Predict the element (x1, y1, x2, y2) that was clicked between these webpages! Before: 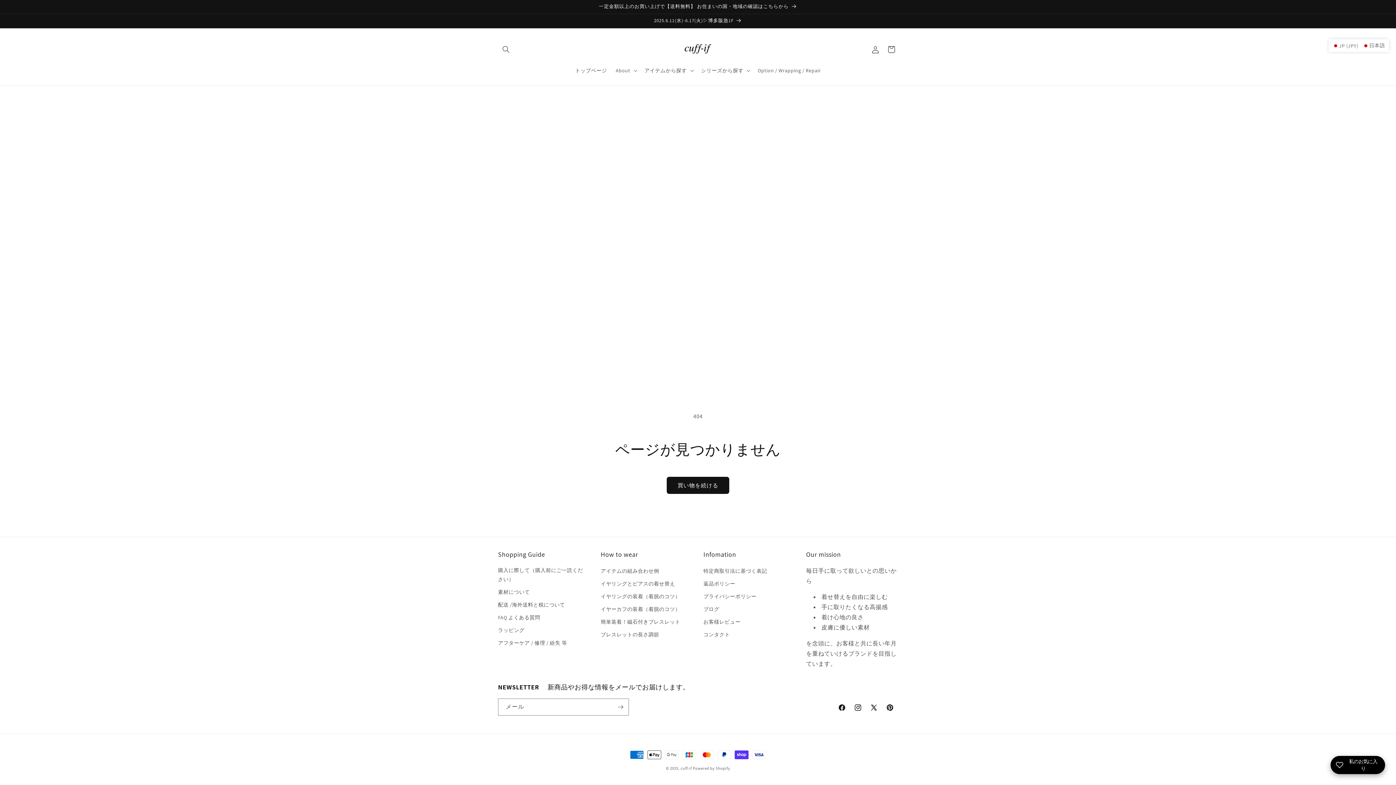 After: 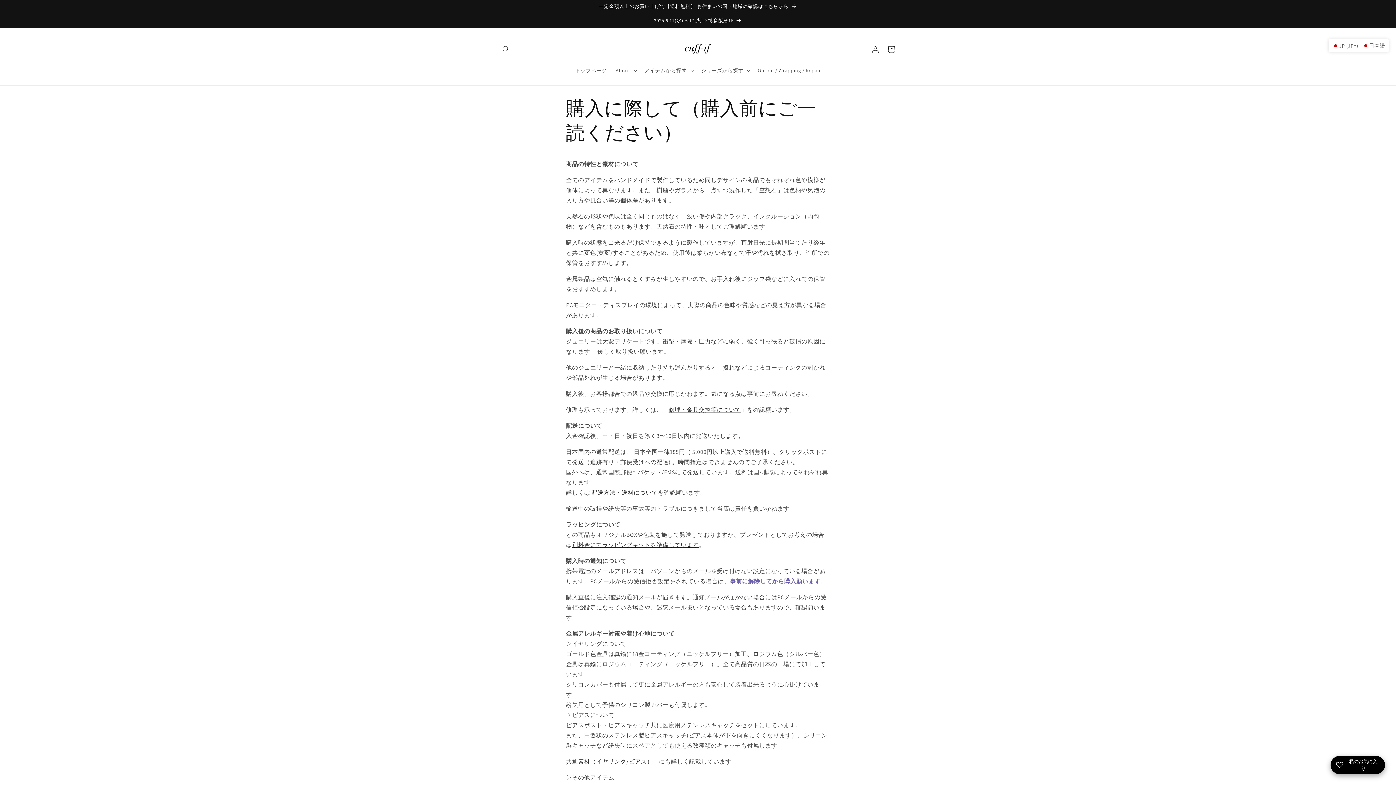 Action: bbox: (498, 566, 584, 586) label: 購入に際して（購入前にご一読ください）